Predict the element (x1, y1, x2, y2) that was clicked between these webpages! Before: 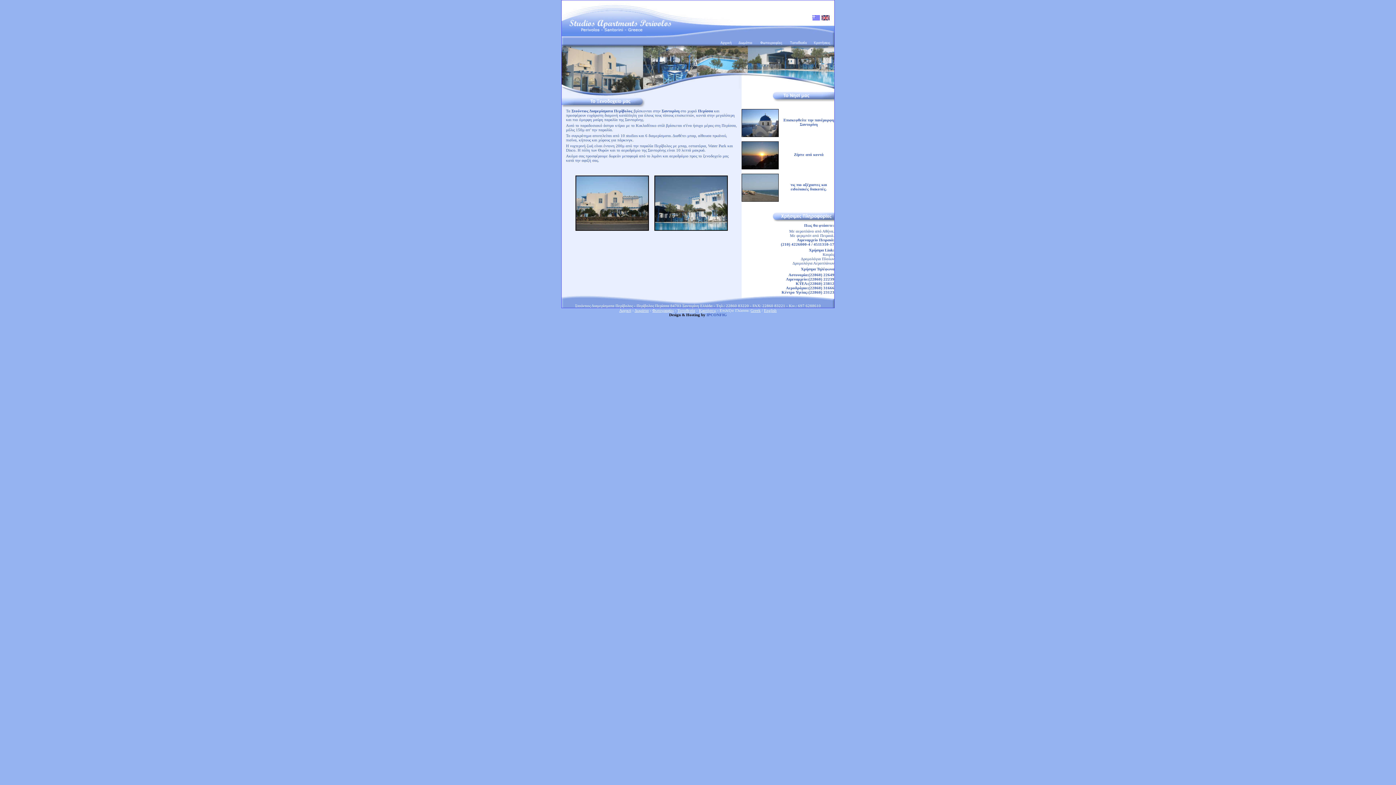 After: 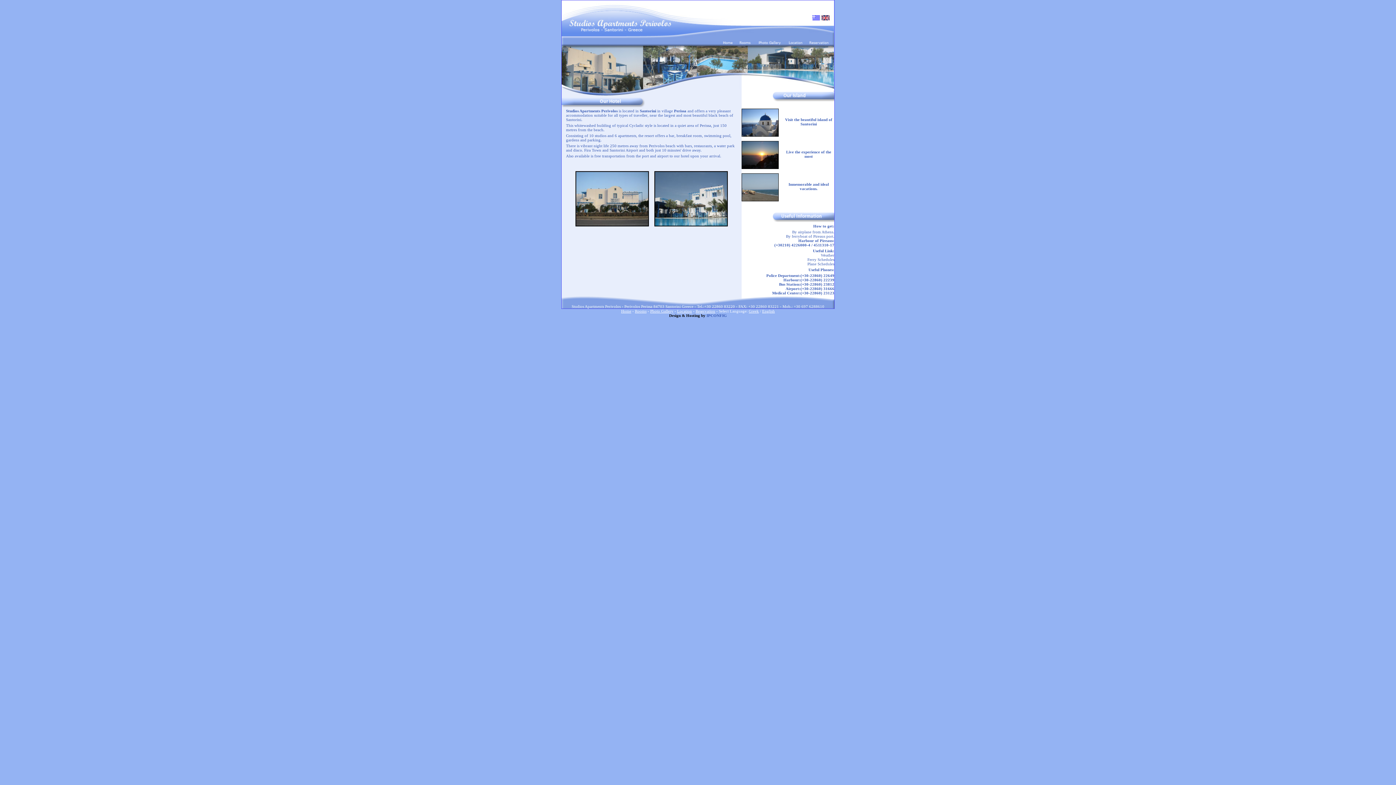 Action: bbox: (654, 227, 727, 231)